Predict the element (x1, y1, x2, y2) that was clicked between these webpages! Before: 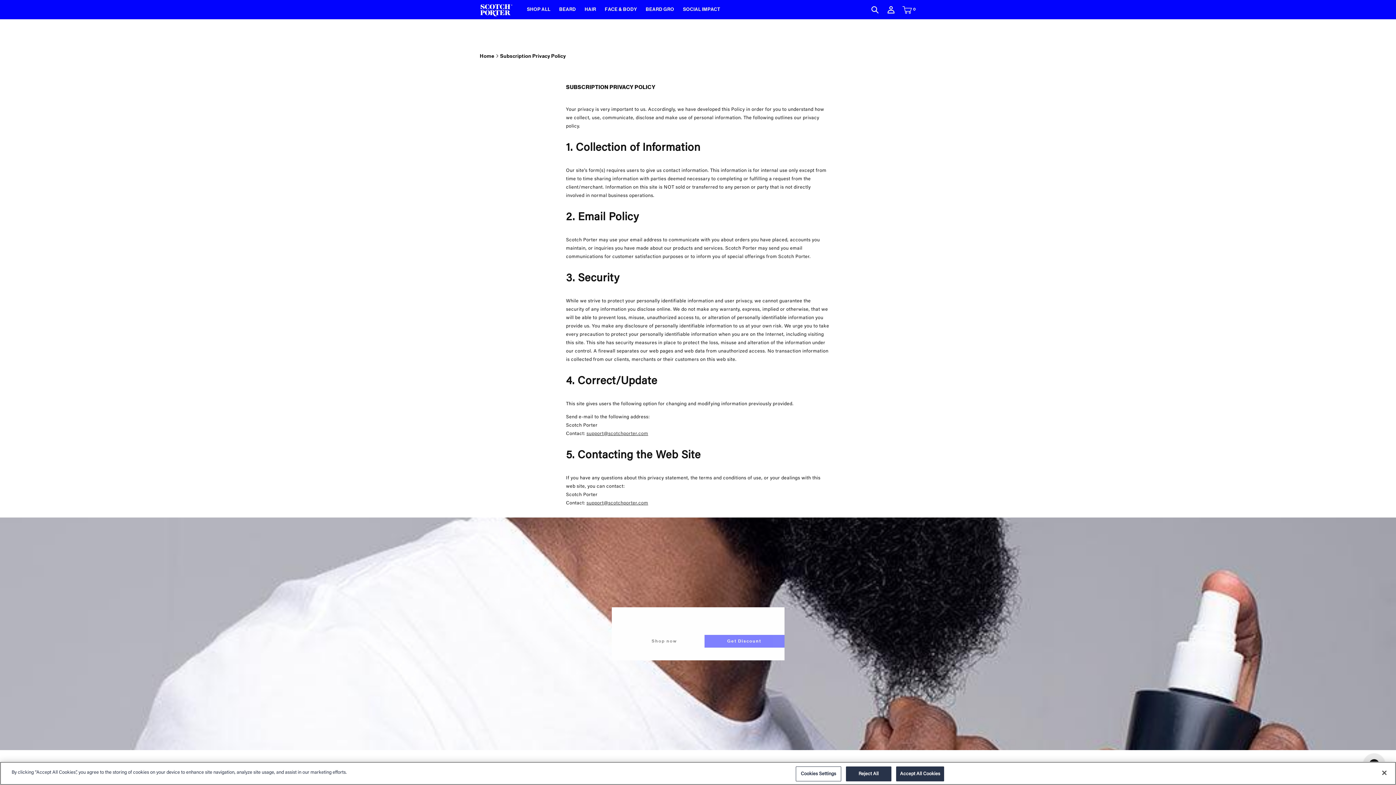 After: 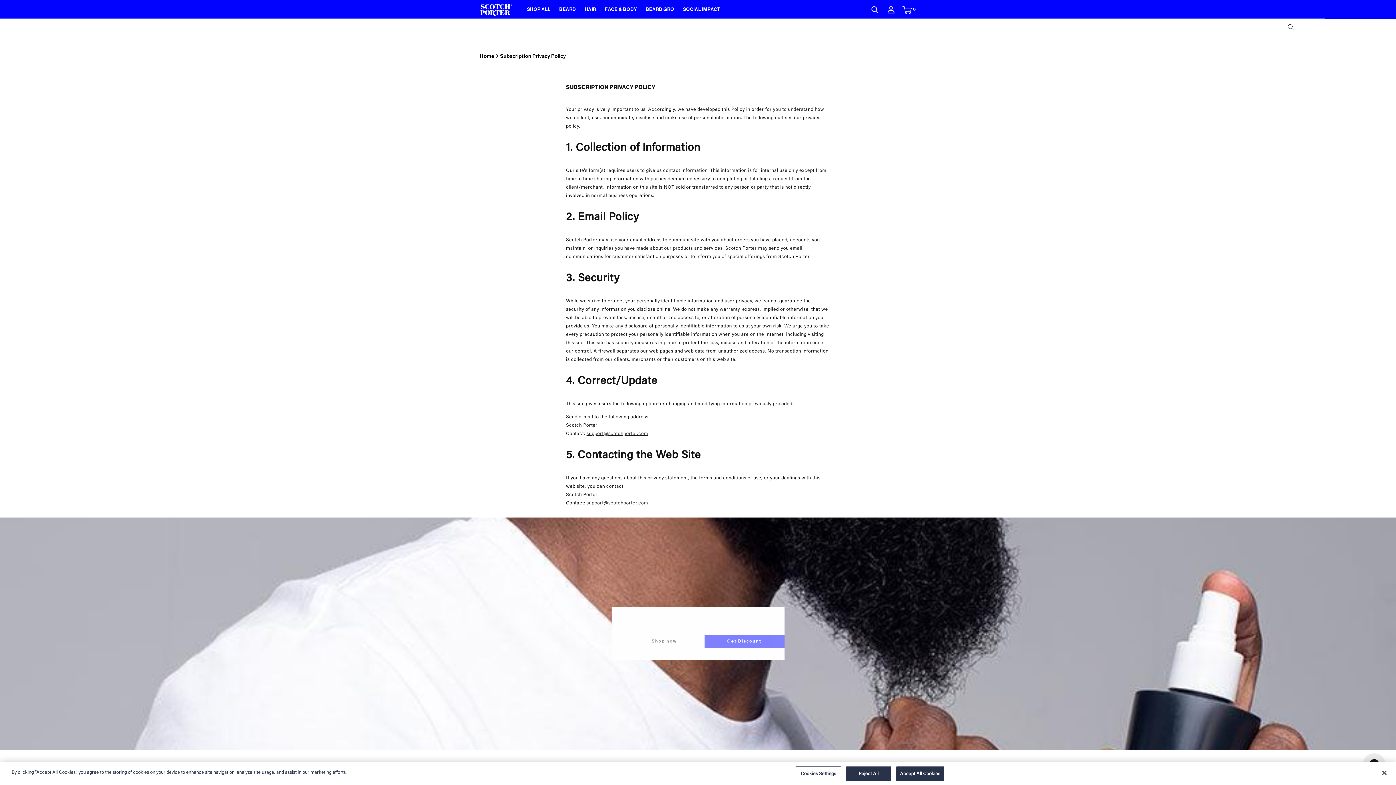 Action: label: Search bbox: (867, 1, 883, 17)